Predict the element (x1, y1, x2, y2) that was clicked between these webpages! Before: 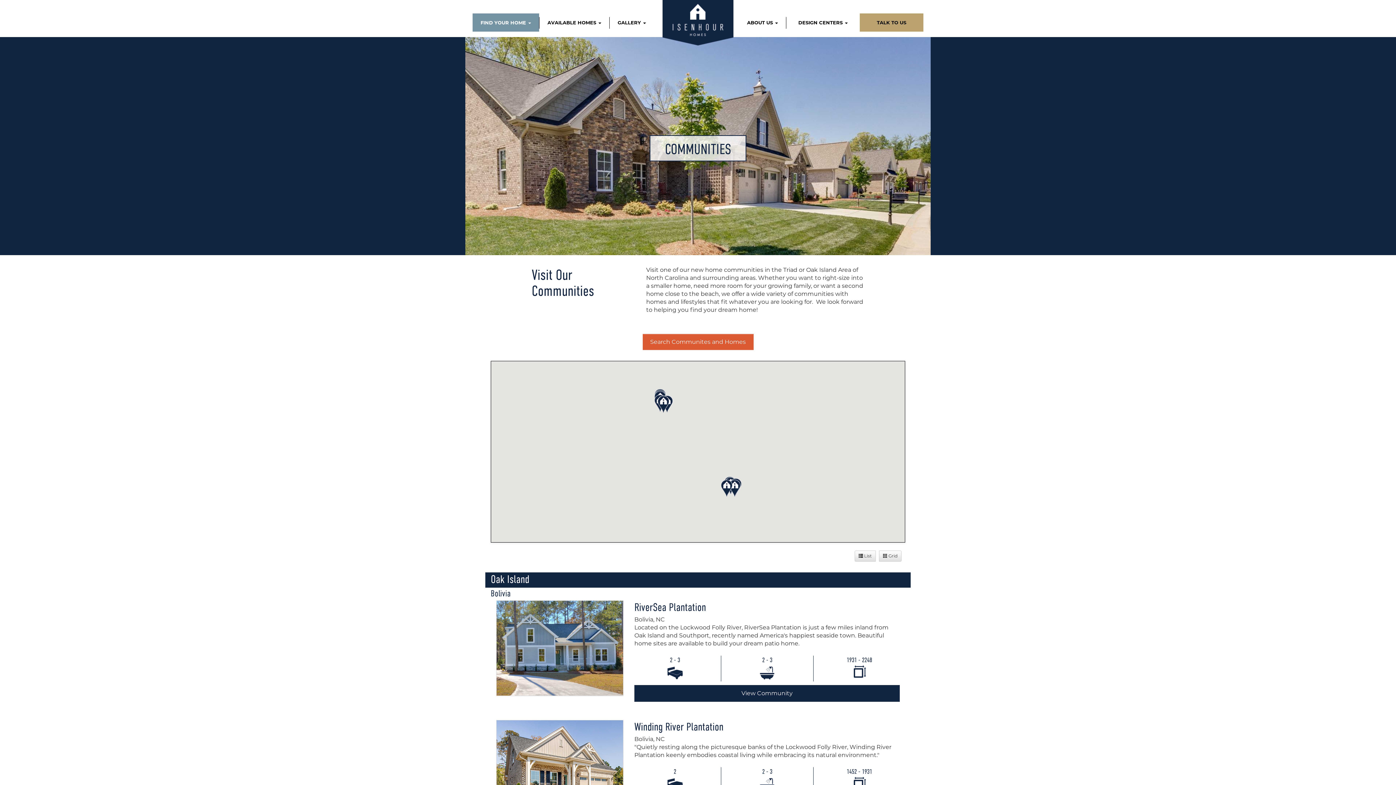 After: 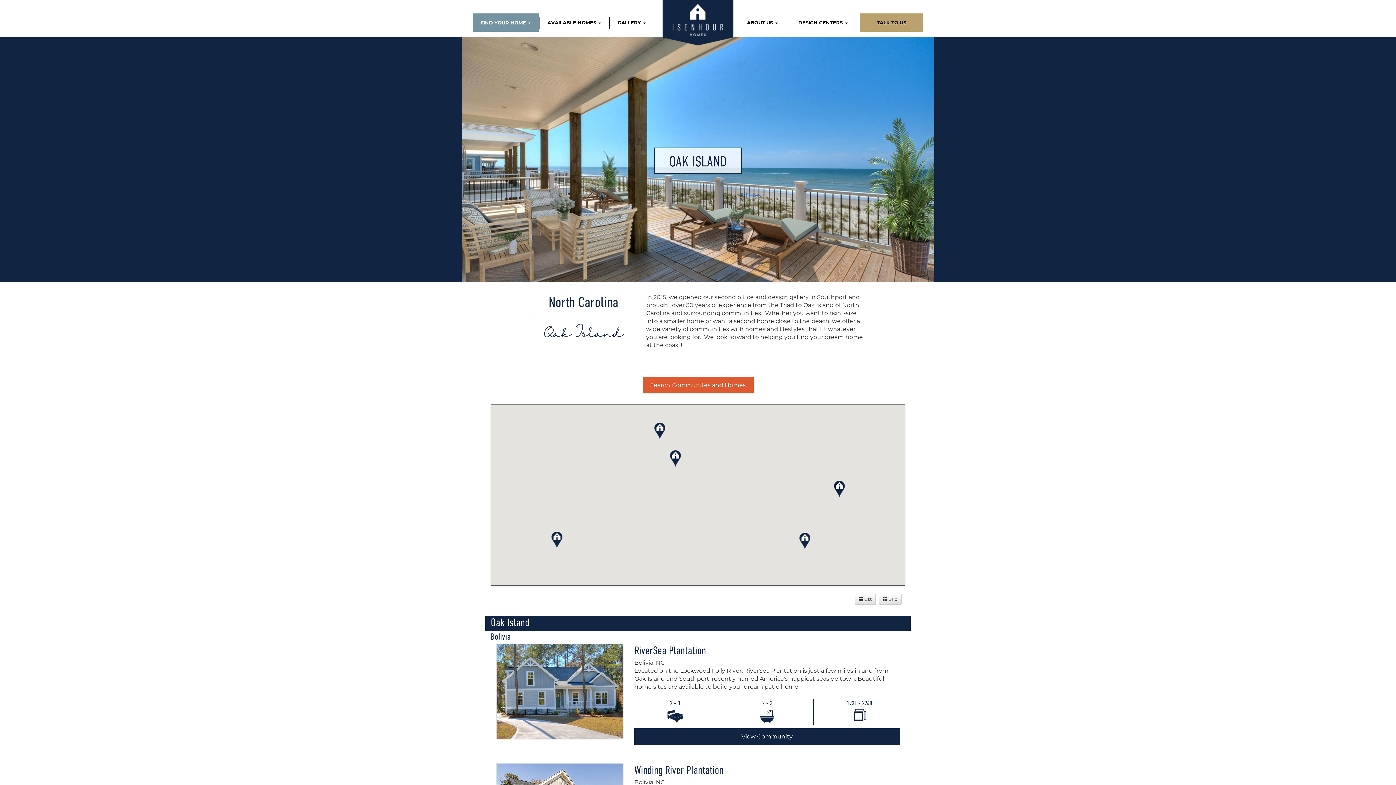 Action: label: Oak Island bbox: (490, 573, 529, 586)